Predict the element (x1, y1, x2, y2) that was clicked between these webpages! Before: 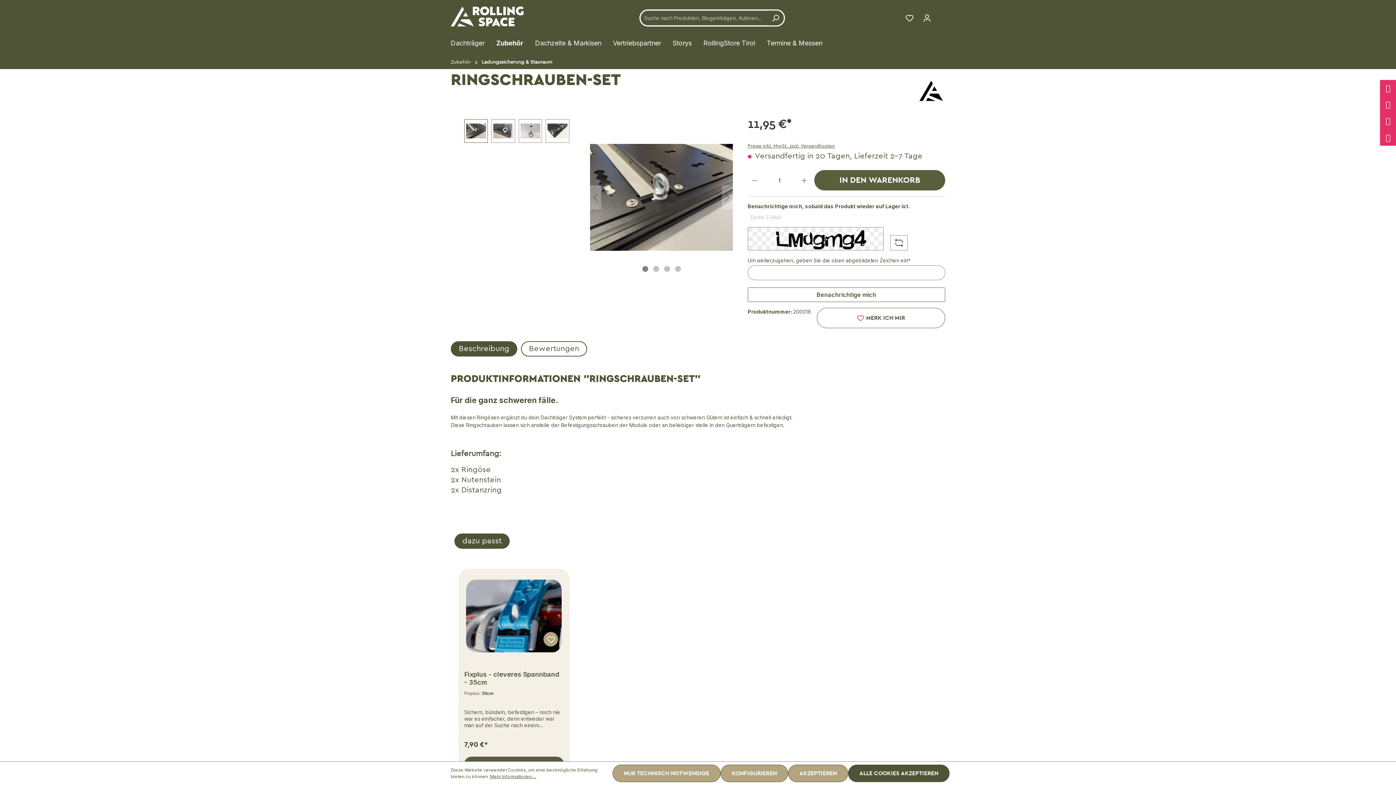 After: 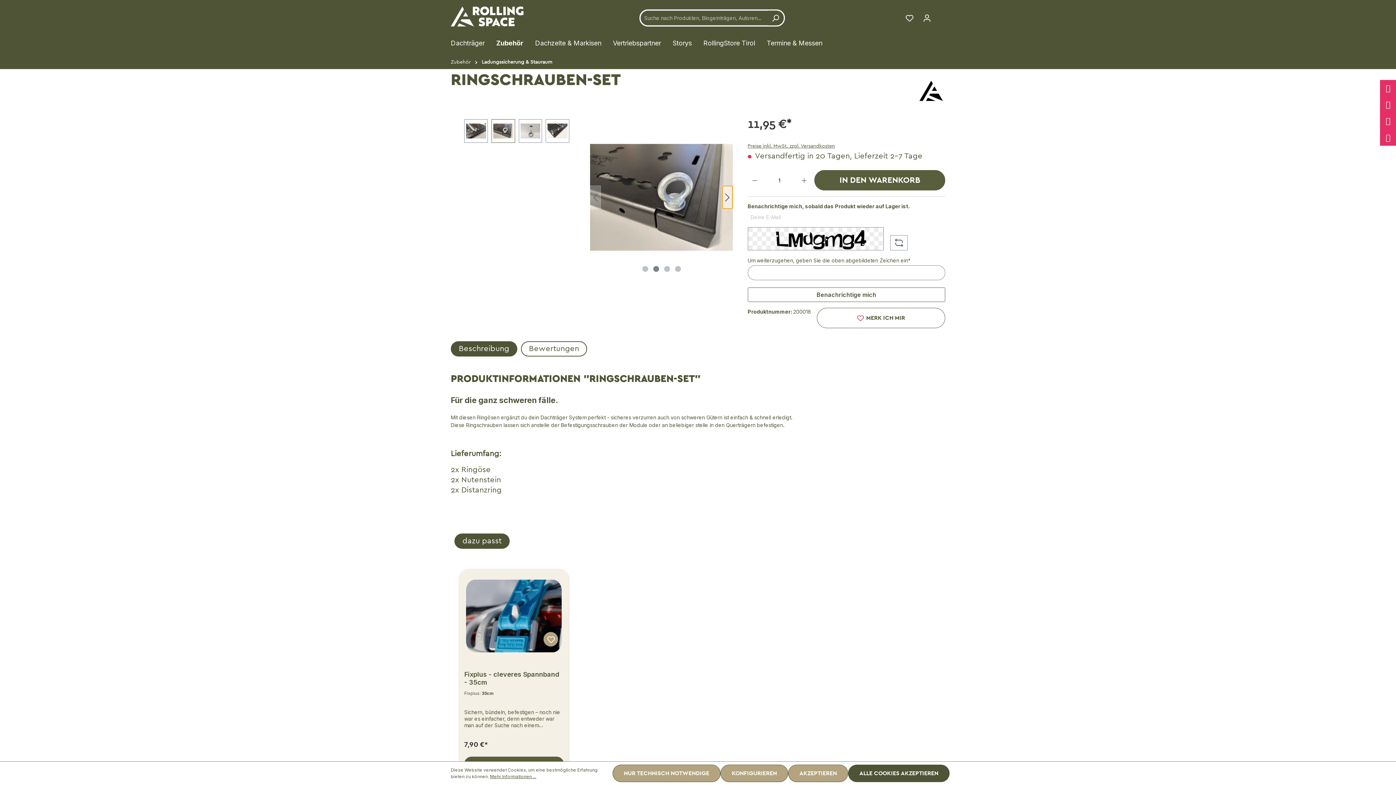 Action: label: Nächstes bbox: (722, 185, 733, 209)